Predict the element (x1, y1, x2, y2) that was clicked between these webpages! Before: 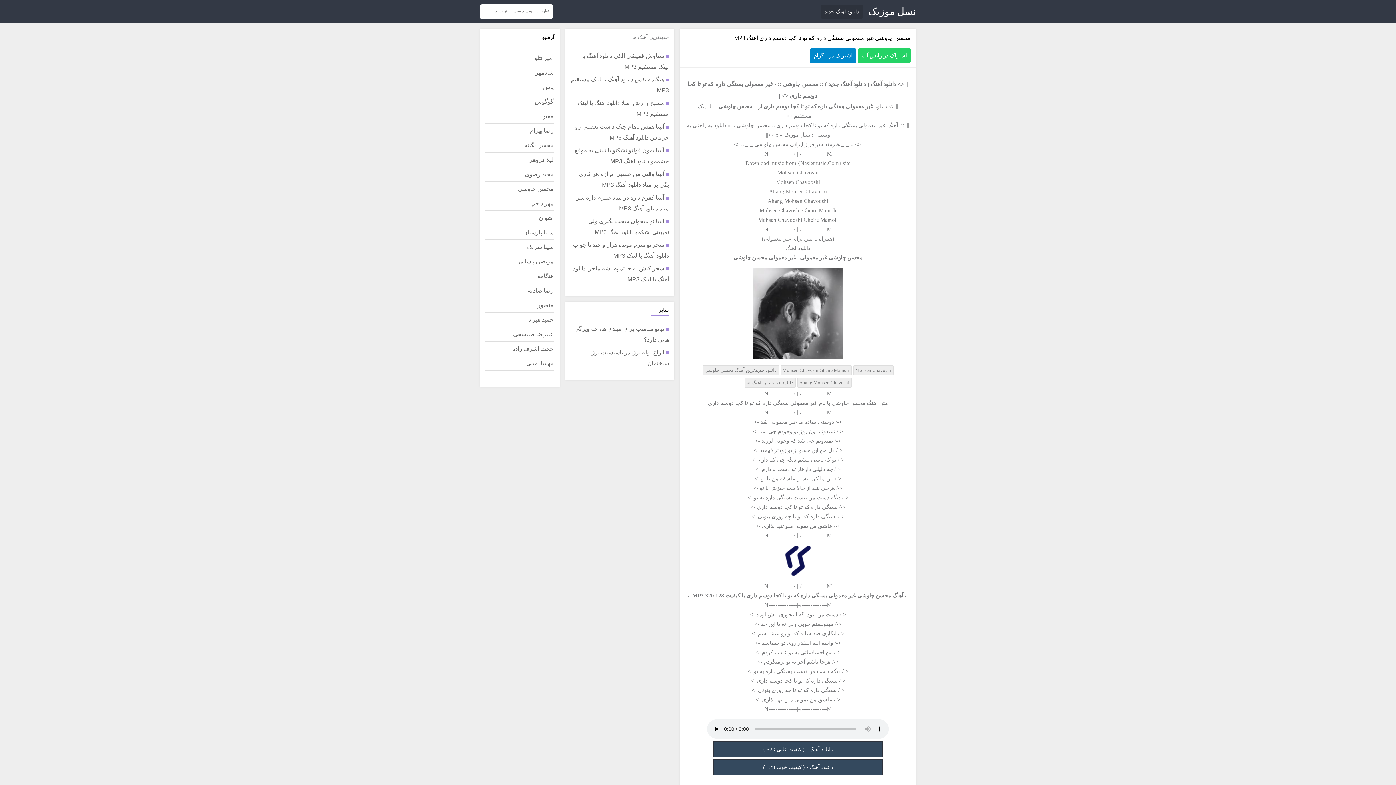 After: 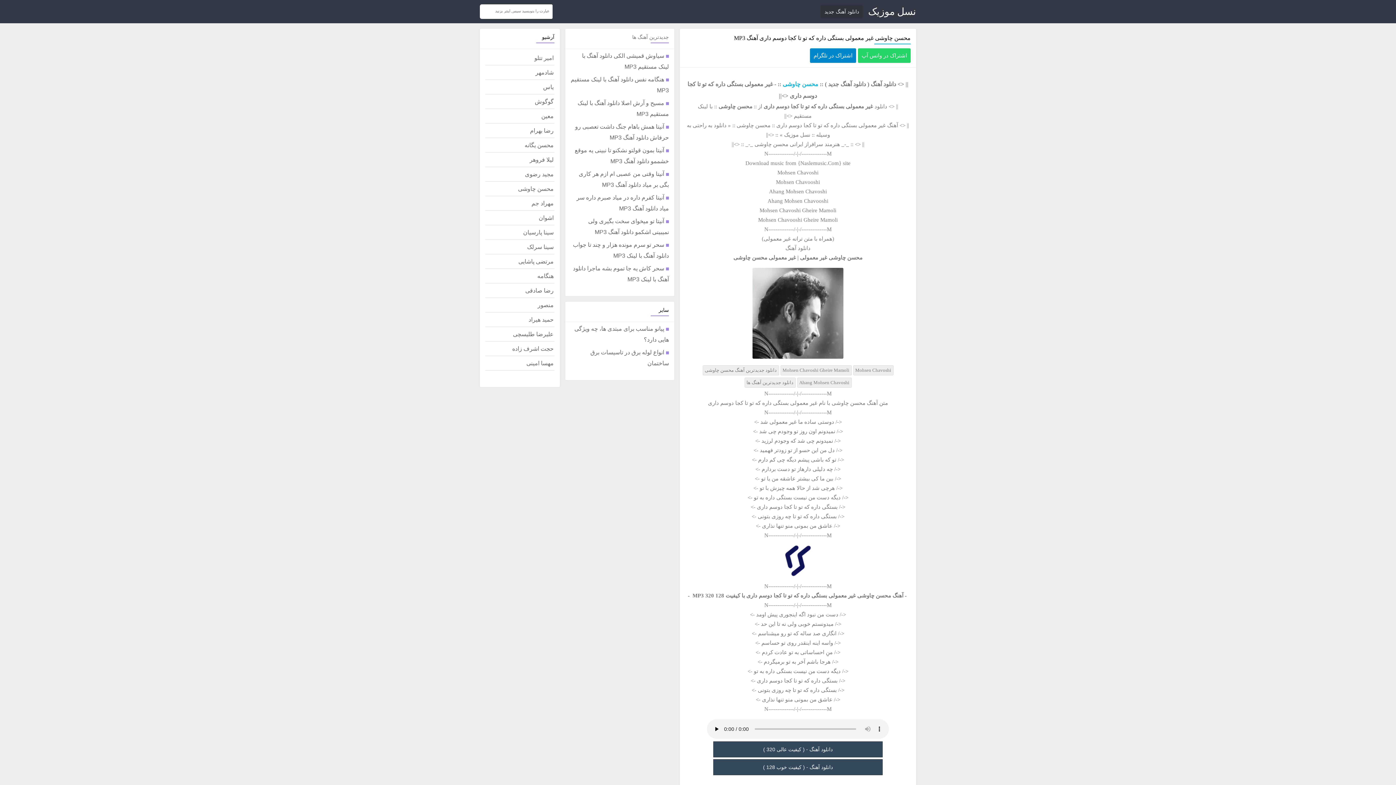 Action: bbox: (782, 81, 818, 87) label: محسن چاوشی